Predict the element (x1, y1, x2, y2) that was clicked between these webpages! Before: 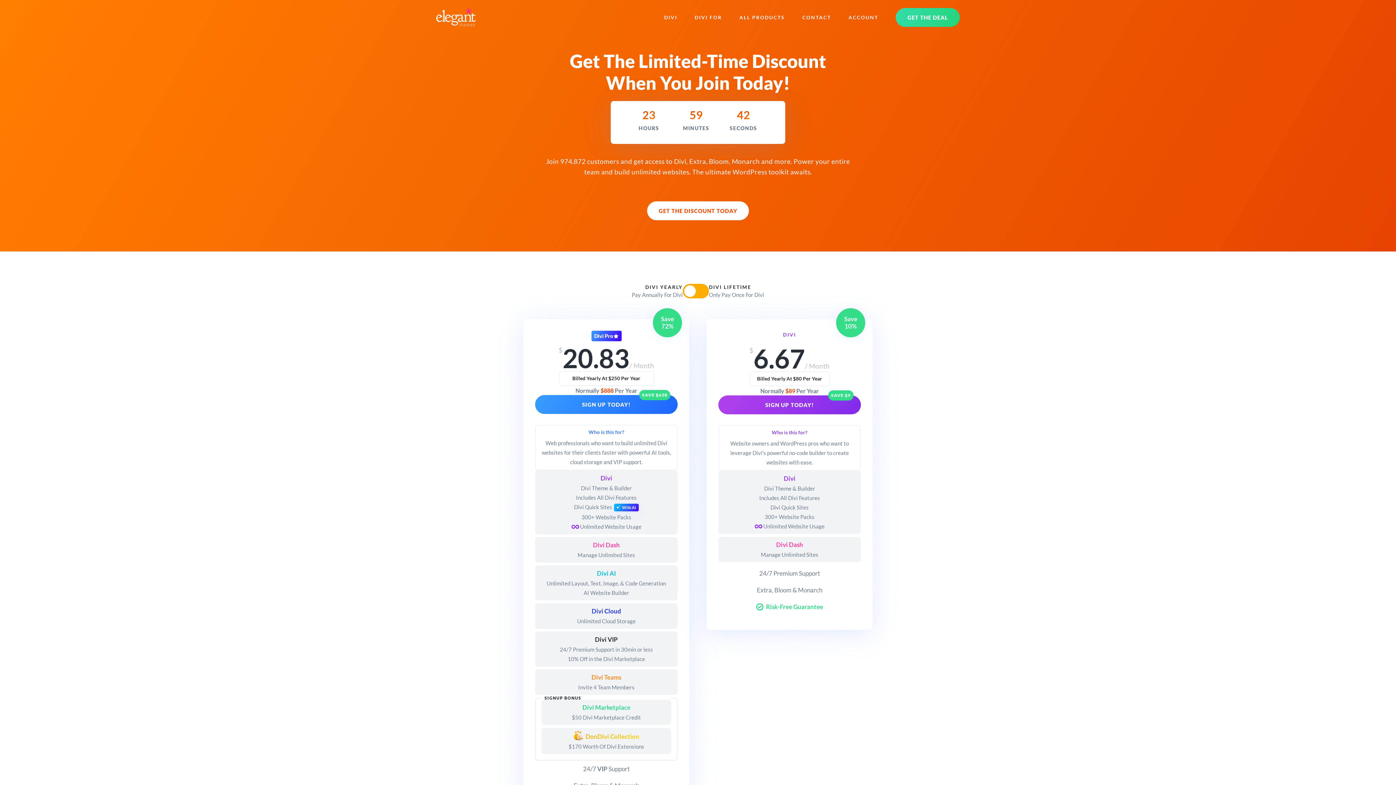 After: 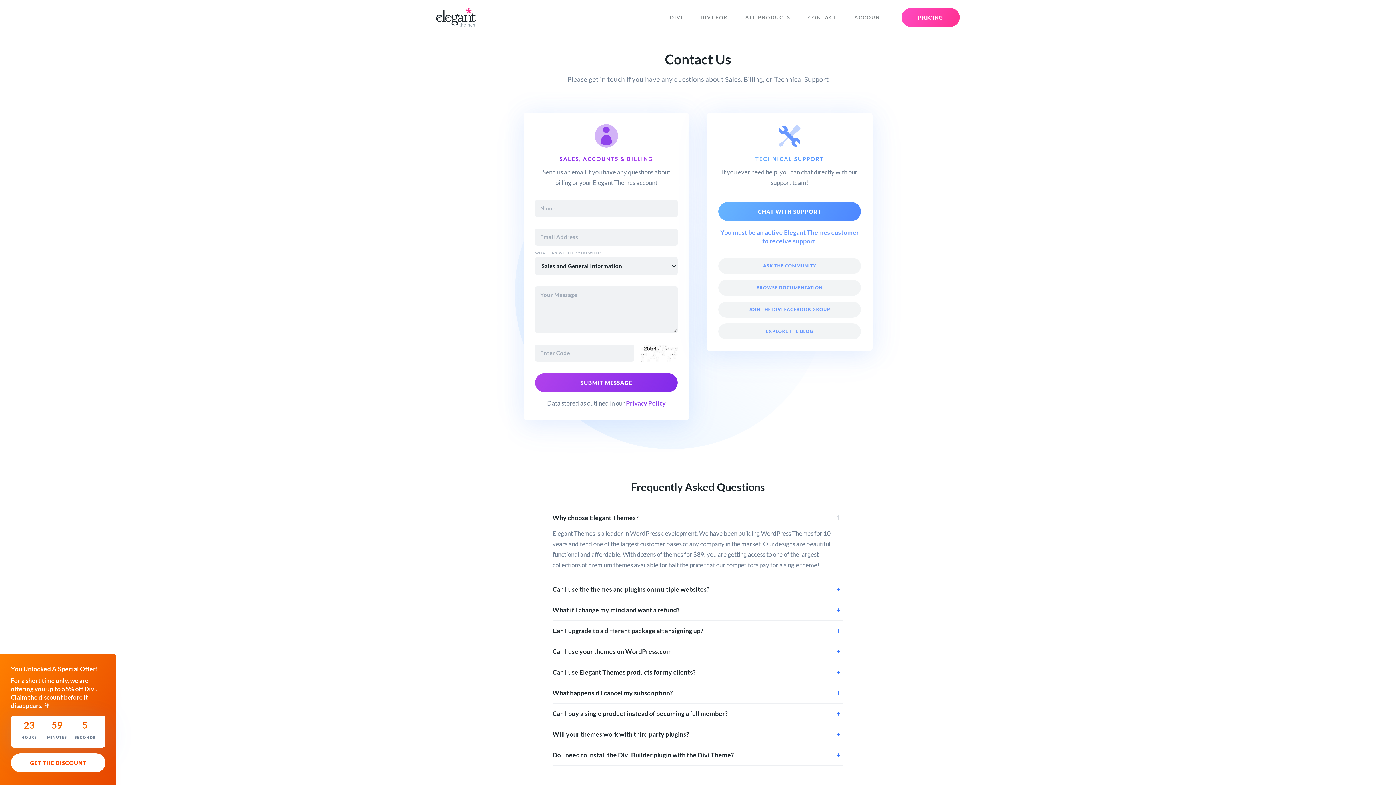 Action: label: CONTACT bbox: (793, 2, 840, 32)